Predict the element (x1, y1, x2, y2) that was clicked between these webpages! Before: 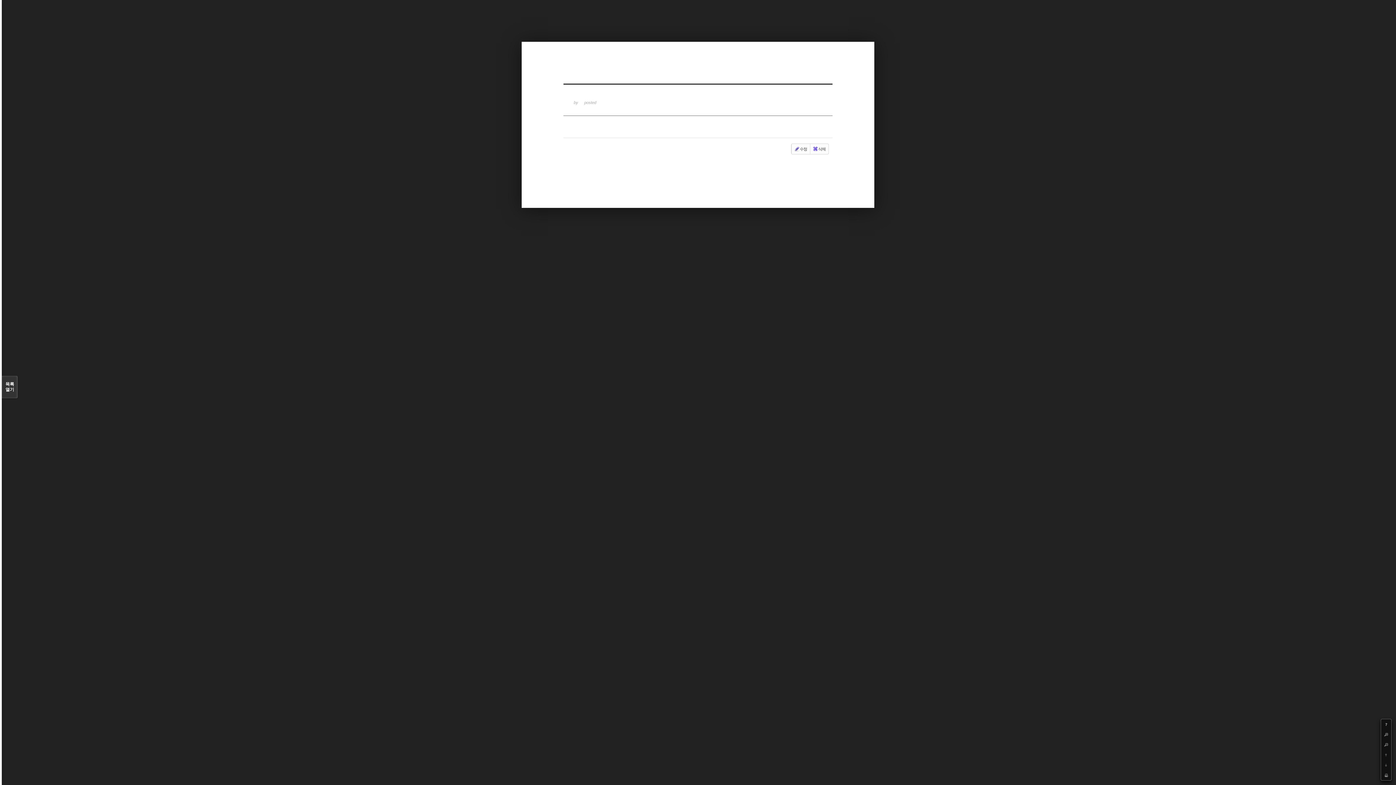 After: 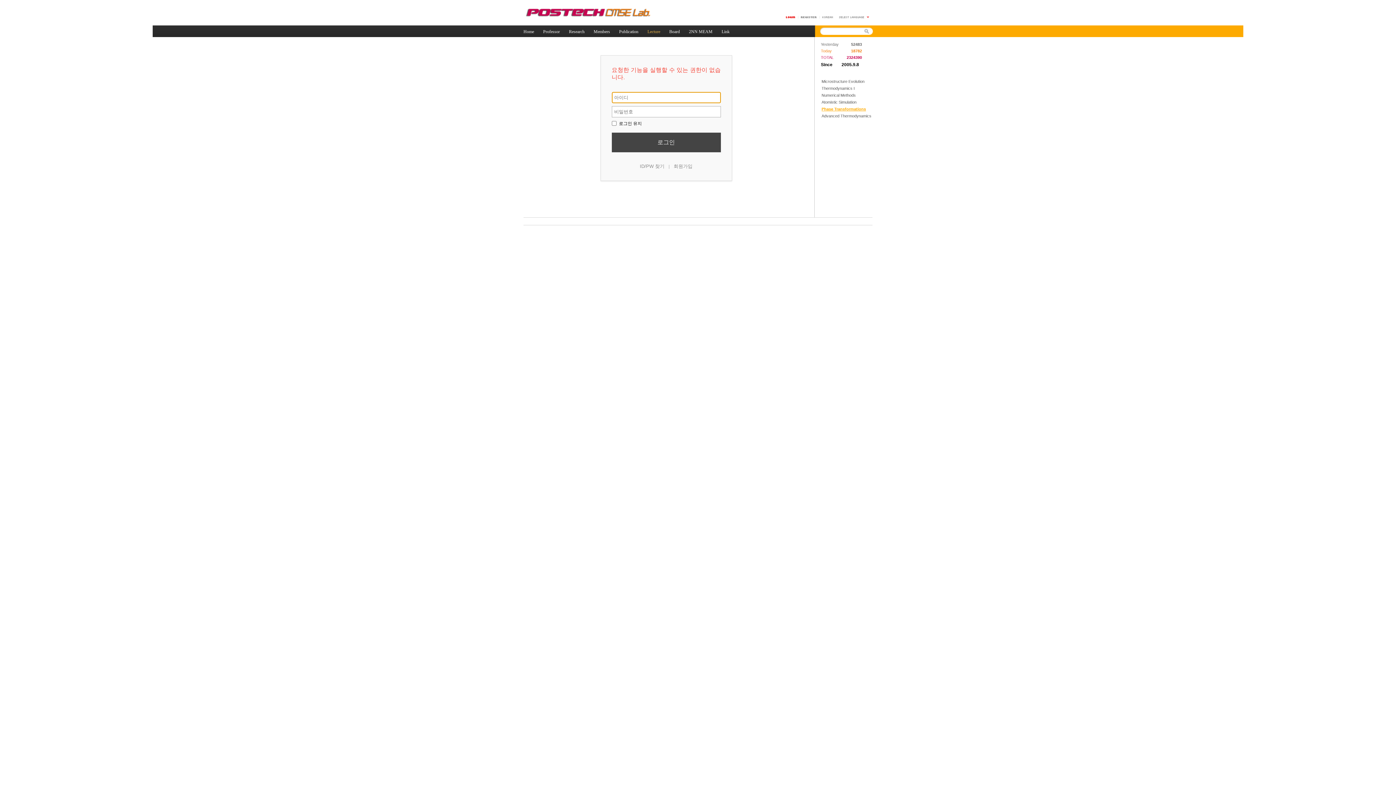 Action: bbox: (810, 143, 828, 154) label: 삭제